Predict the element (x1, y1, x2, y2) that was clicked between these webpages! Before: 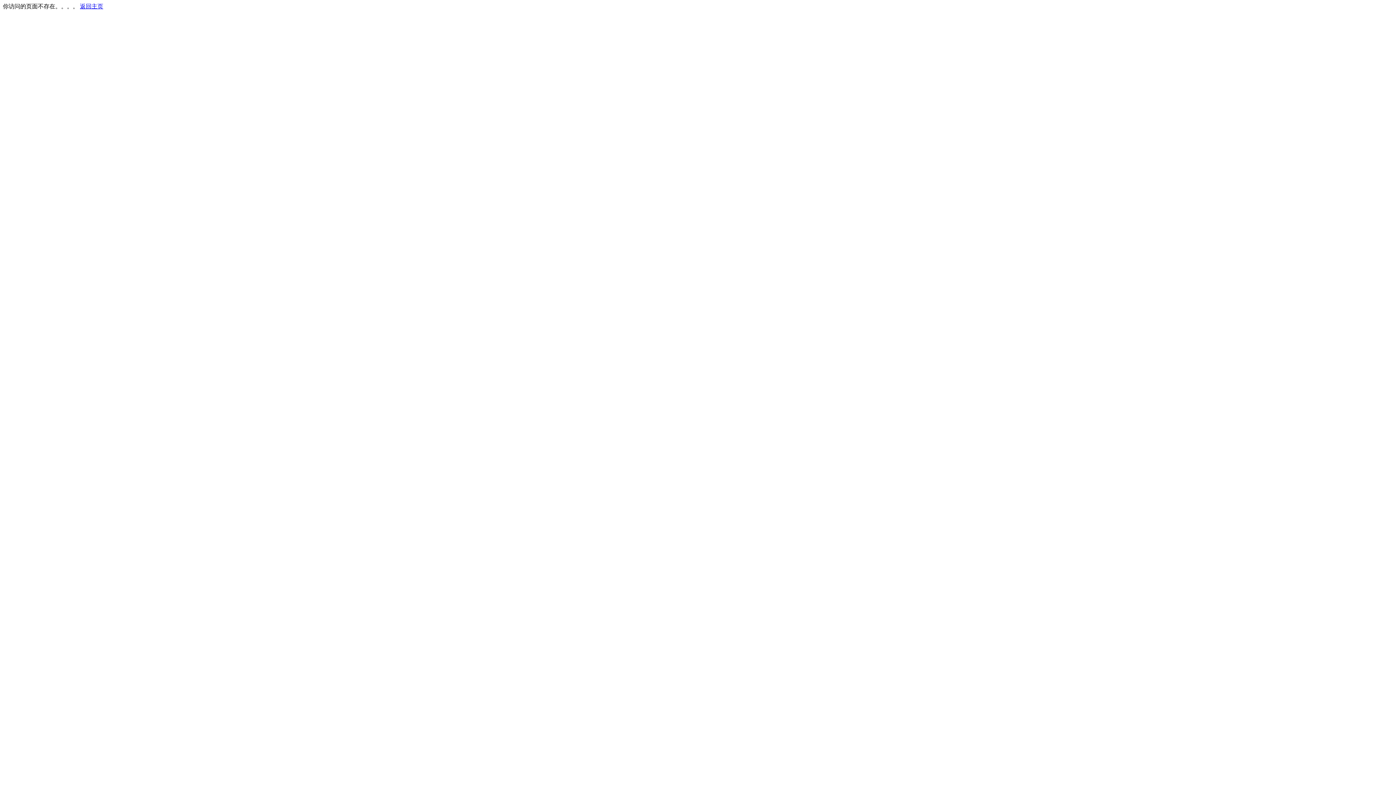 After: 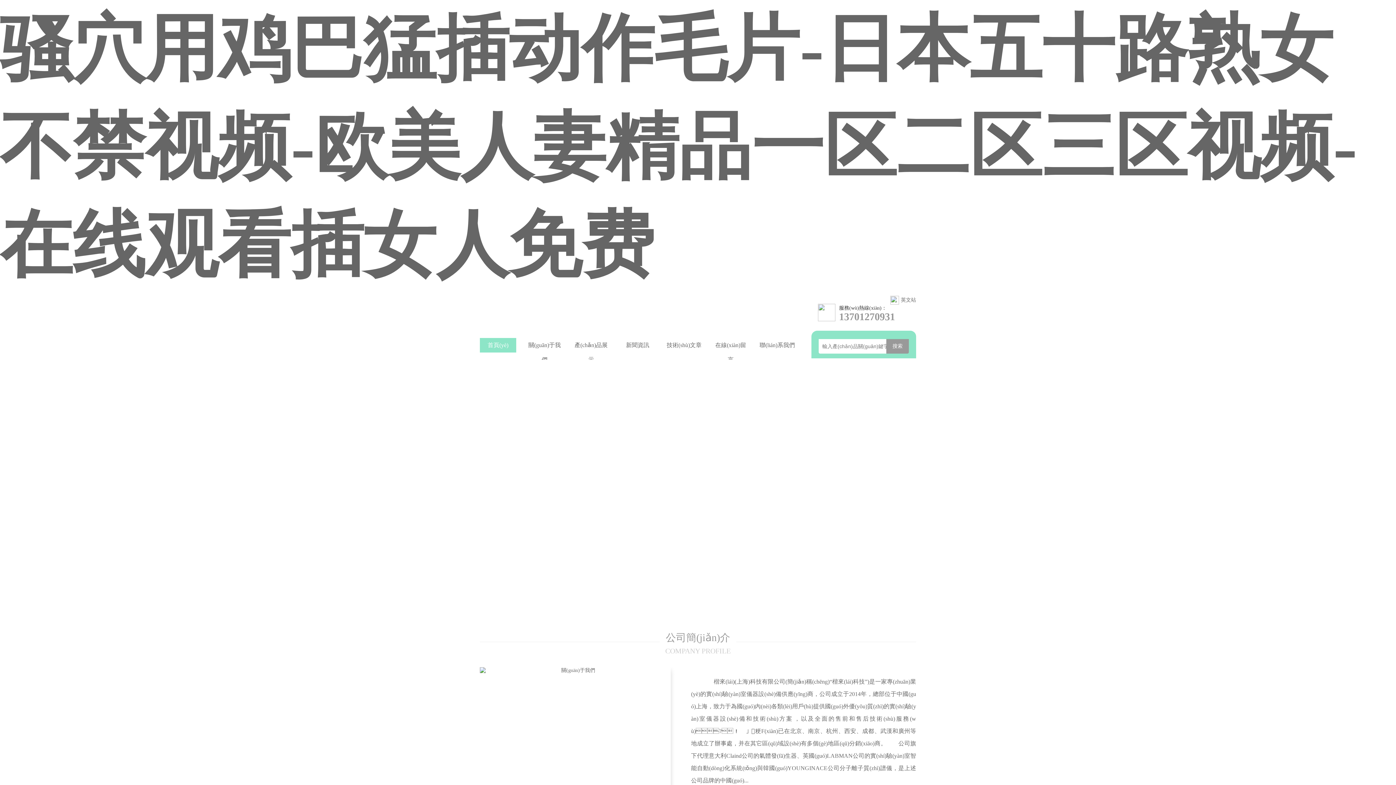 Action: label: 返回主页 bbox: (80, 3, 103, 9)